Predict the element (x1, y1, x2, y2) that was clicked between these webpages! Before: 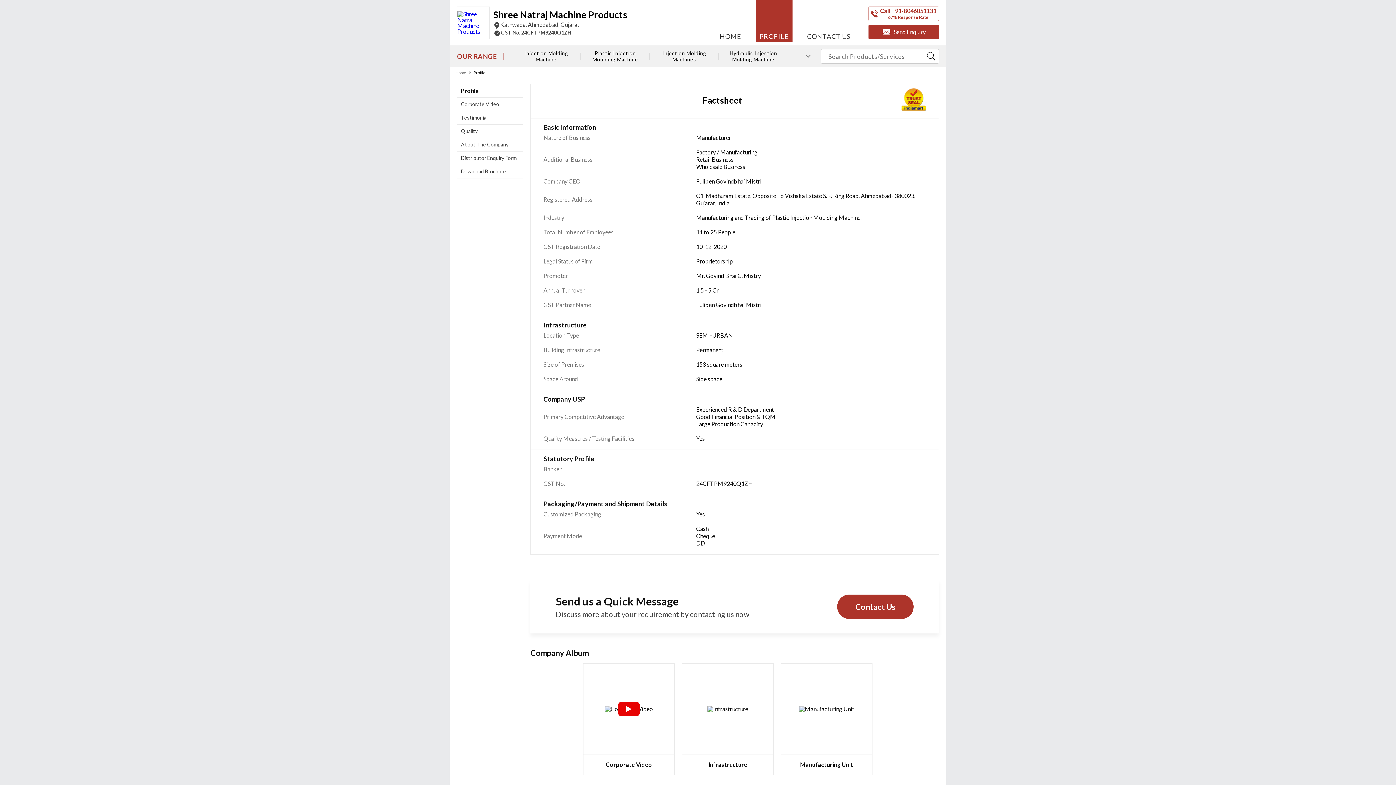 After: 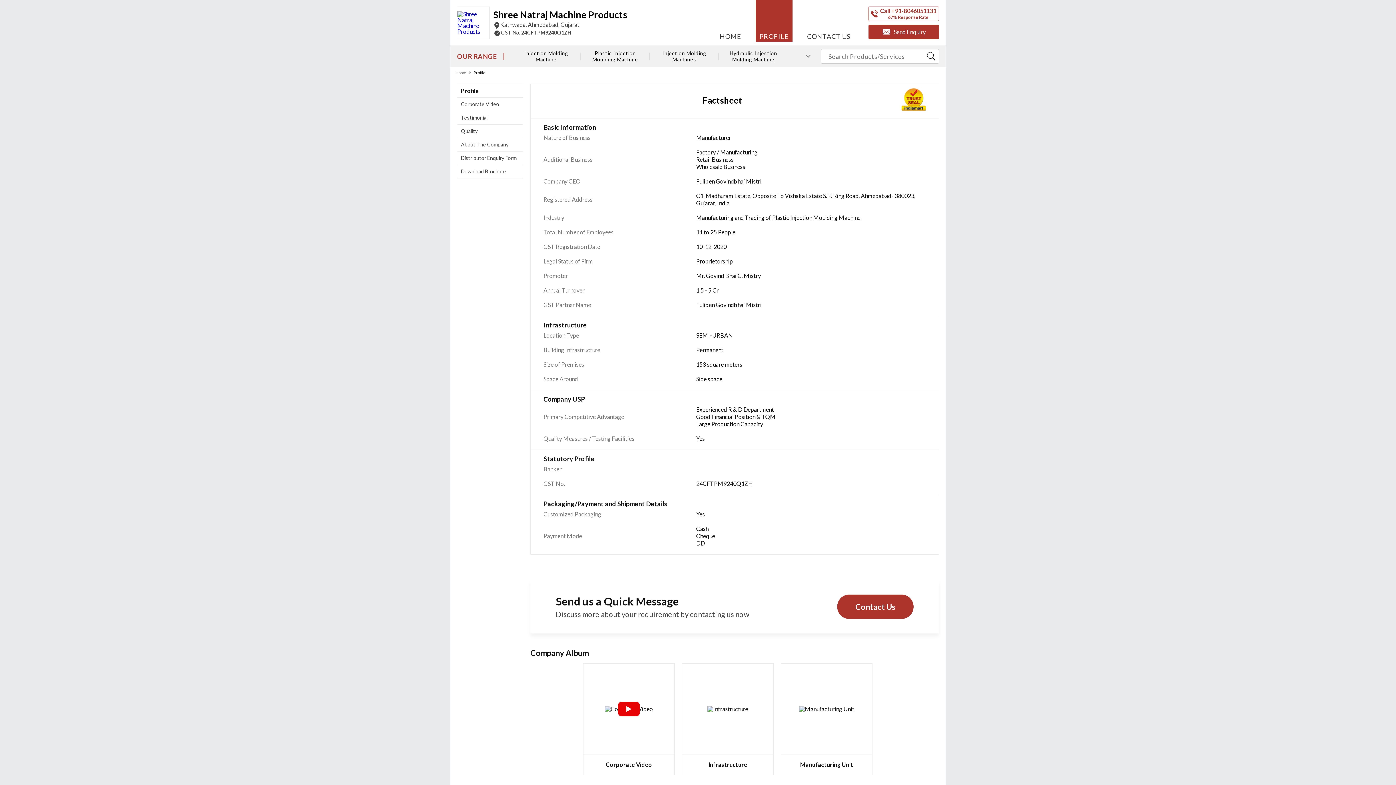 Action: bbox: (461, 87, 478, 94) label: Profile